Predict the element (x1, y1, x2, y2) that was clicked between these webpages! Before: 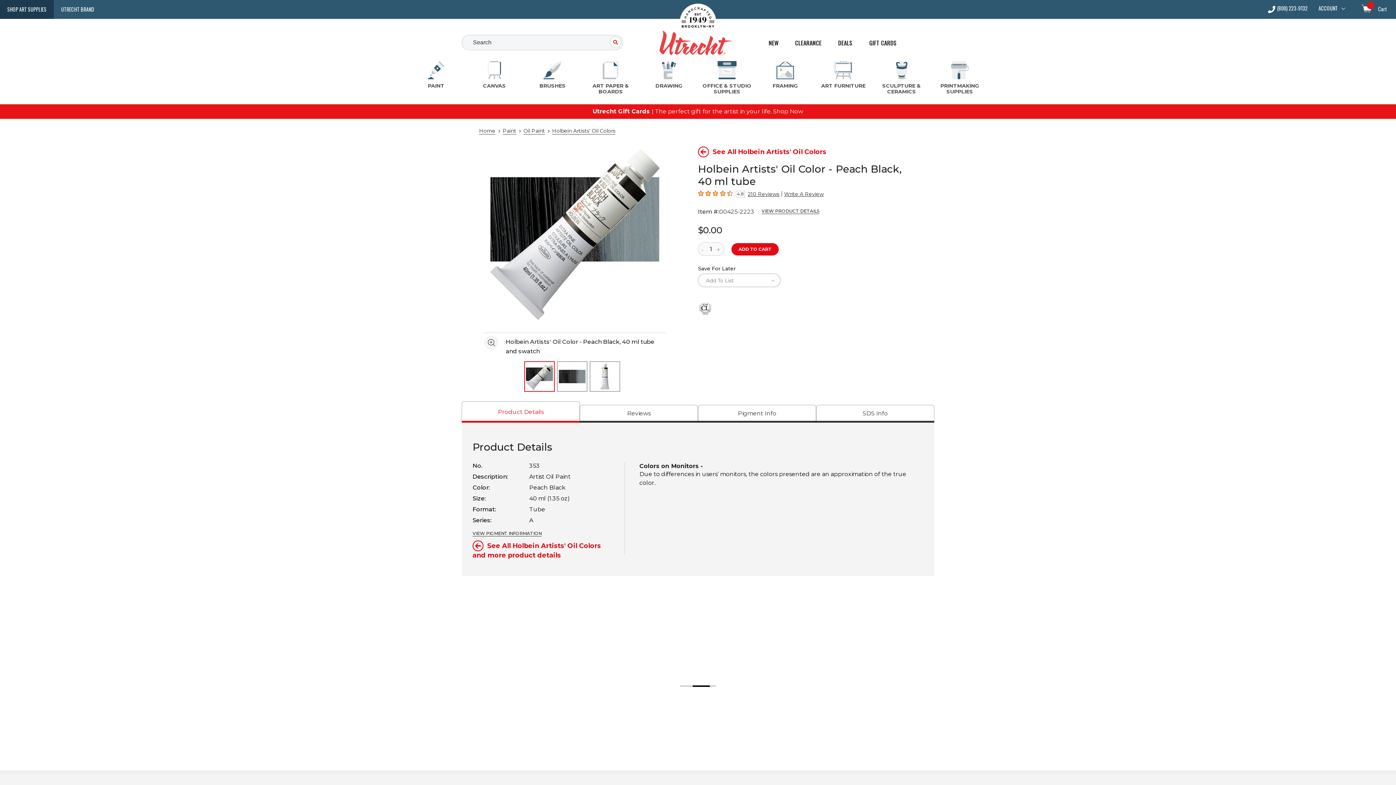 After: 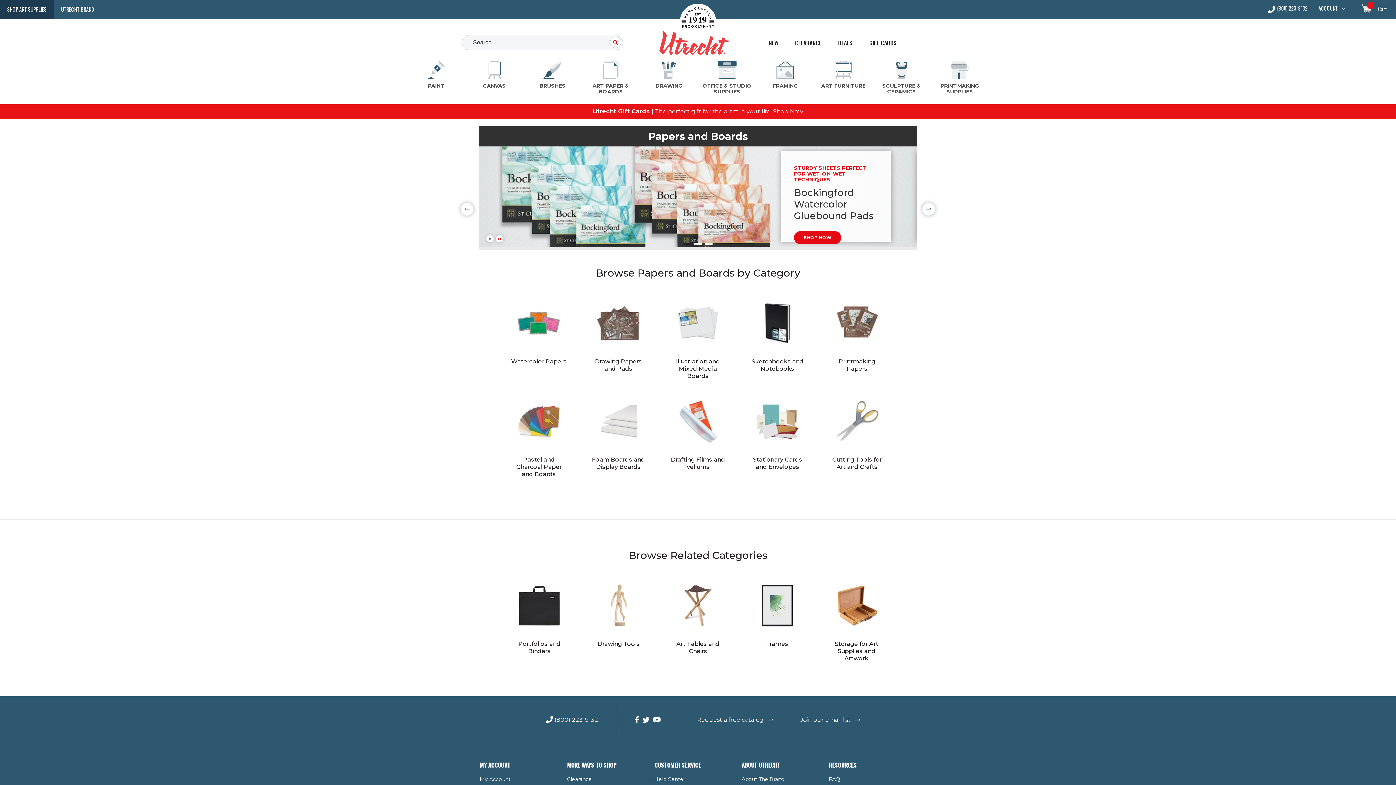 Action: bbox: (581, 61, 640, 103) label: ART PAPER & BOARDS